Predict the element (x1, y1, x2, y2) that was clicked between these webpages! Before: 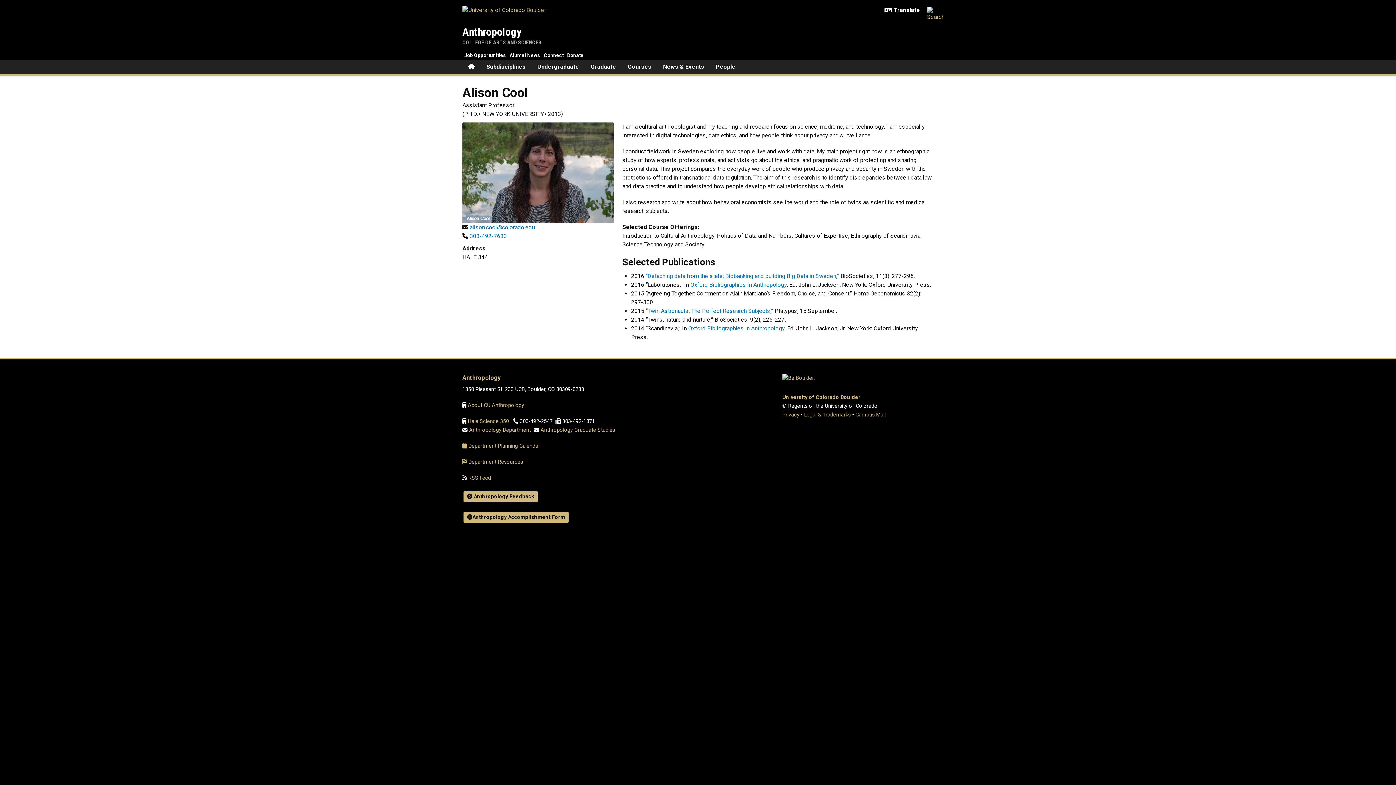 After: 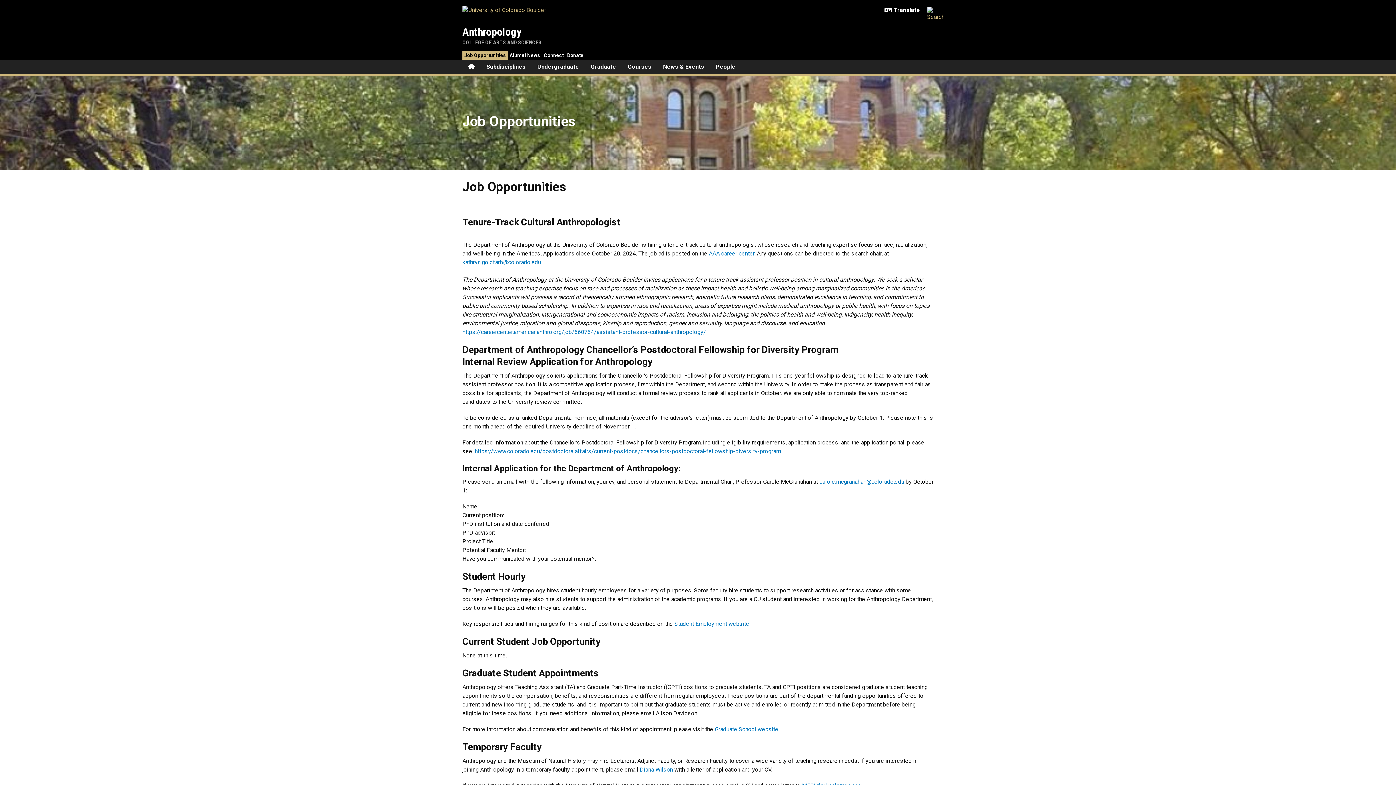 Action: bbox: (462, 50, 508, 59) label: Job Opportunities